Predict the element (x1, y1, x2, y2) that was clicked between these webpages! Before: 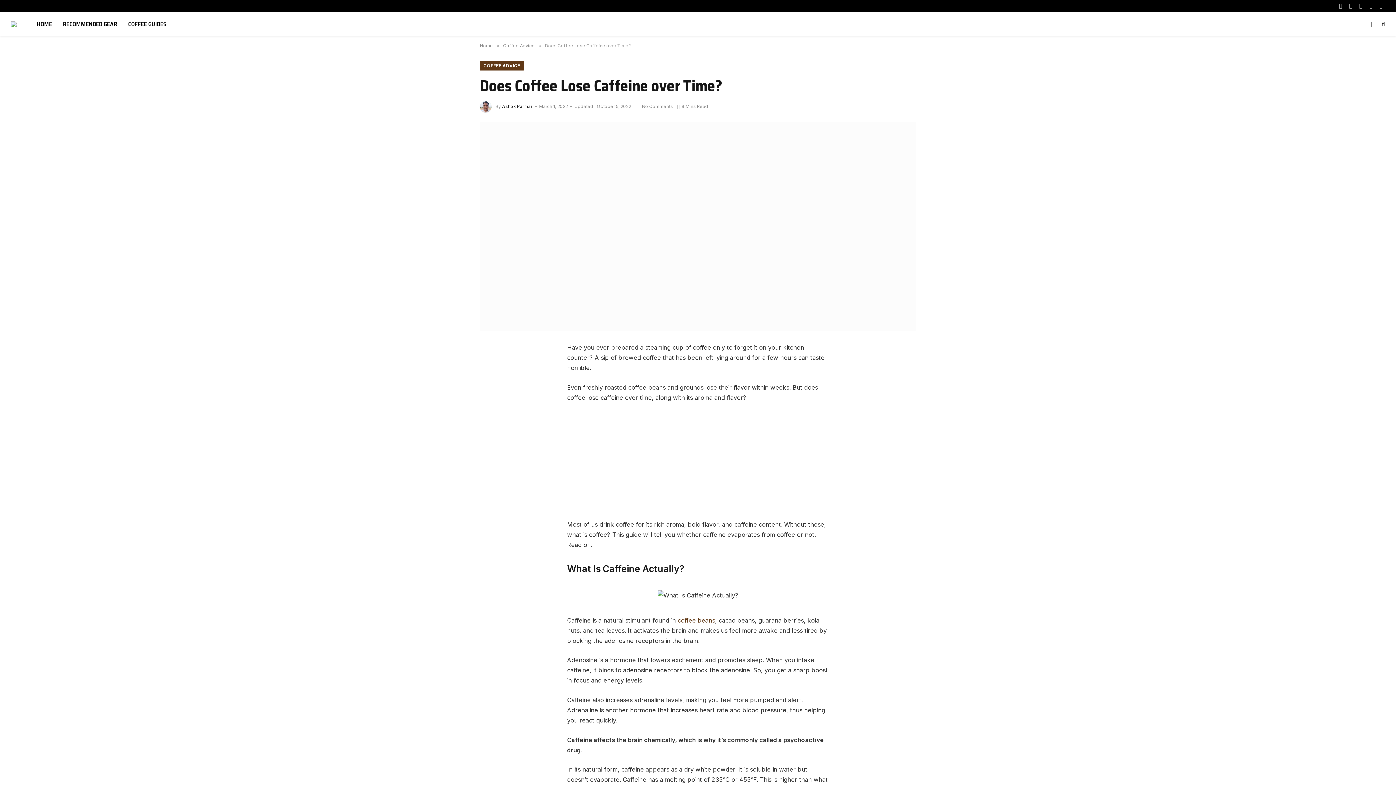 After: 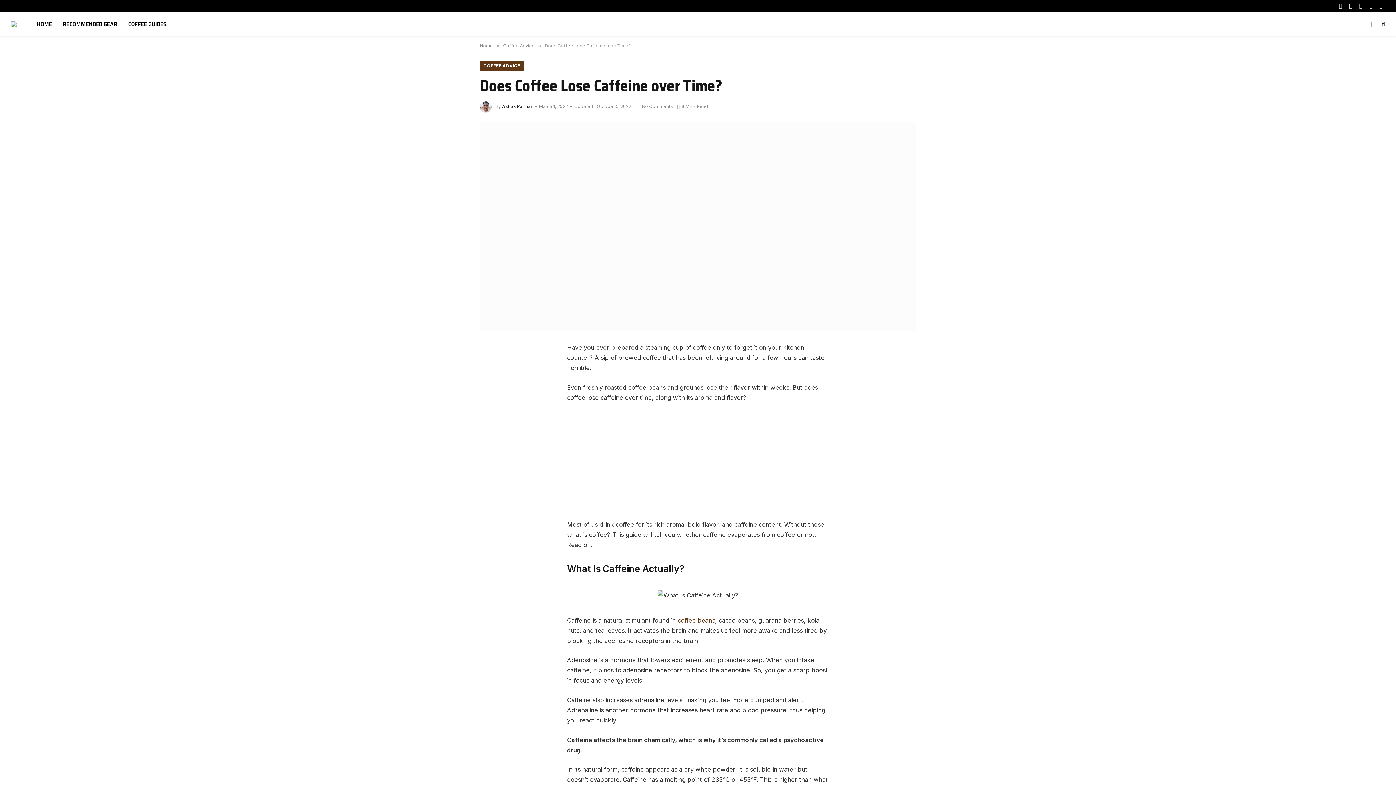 Action: bbox: (1380, 16, 1385, 32)